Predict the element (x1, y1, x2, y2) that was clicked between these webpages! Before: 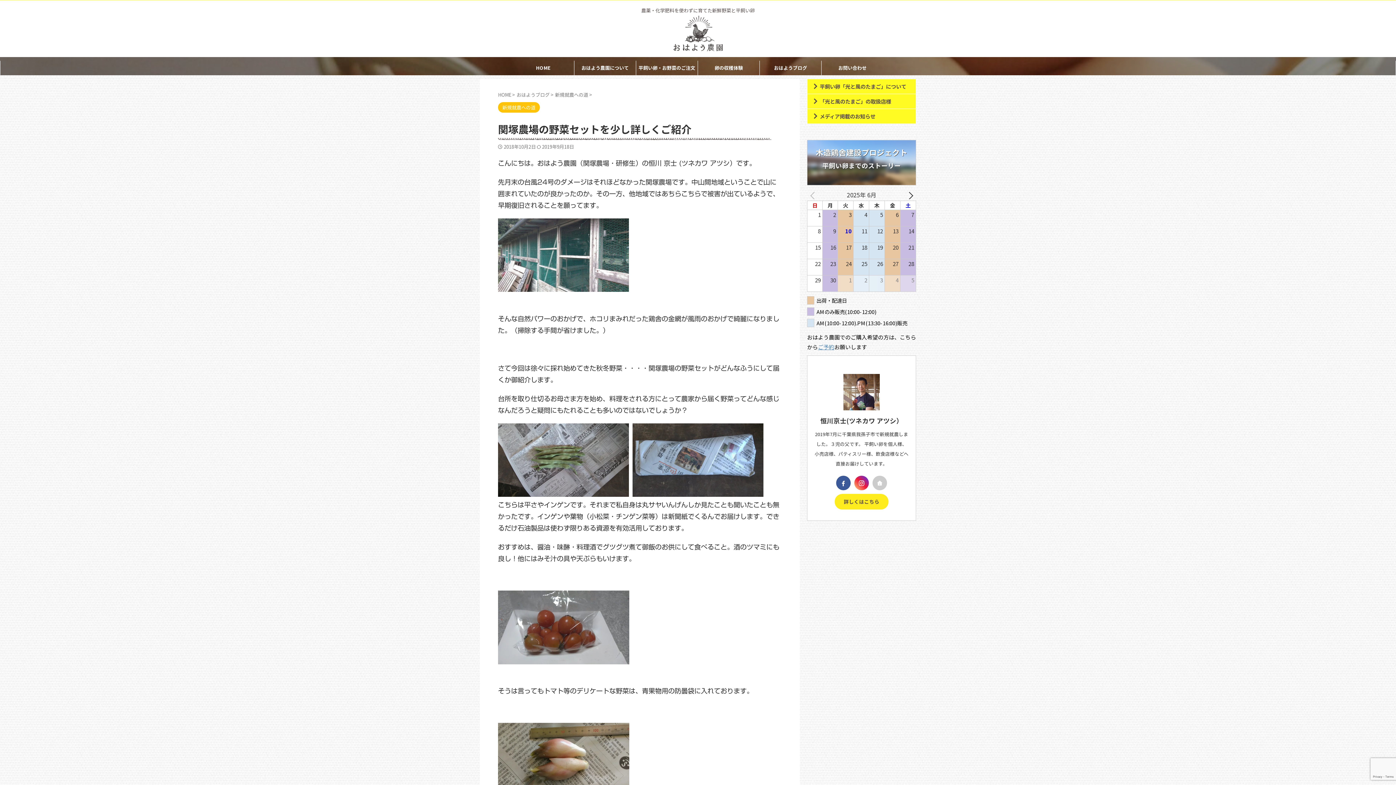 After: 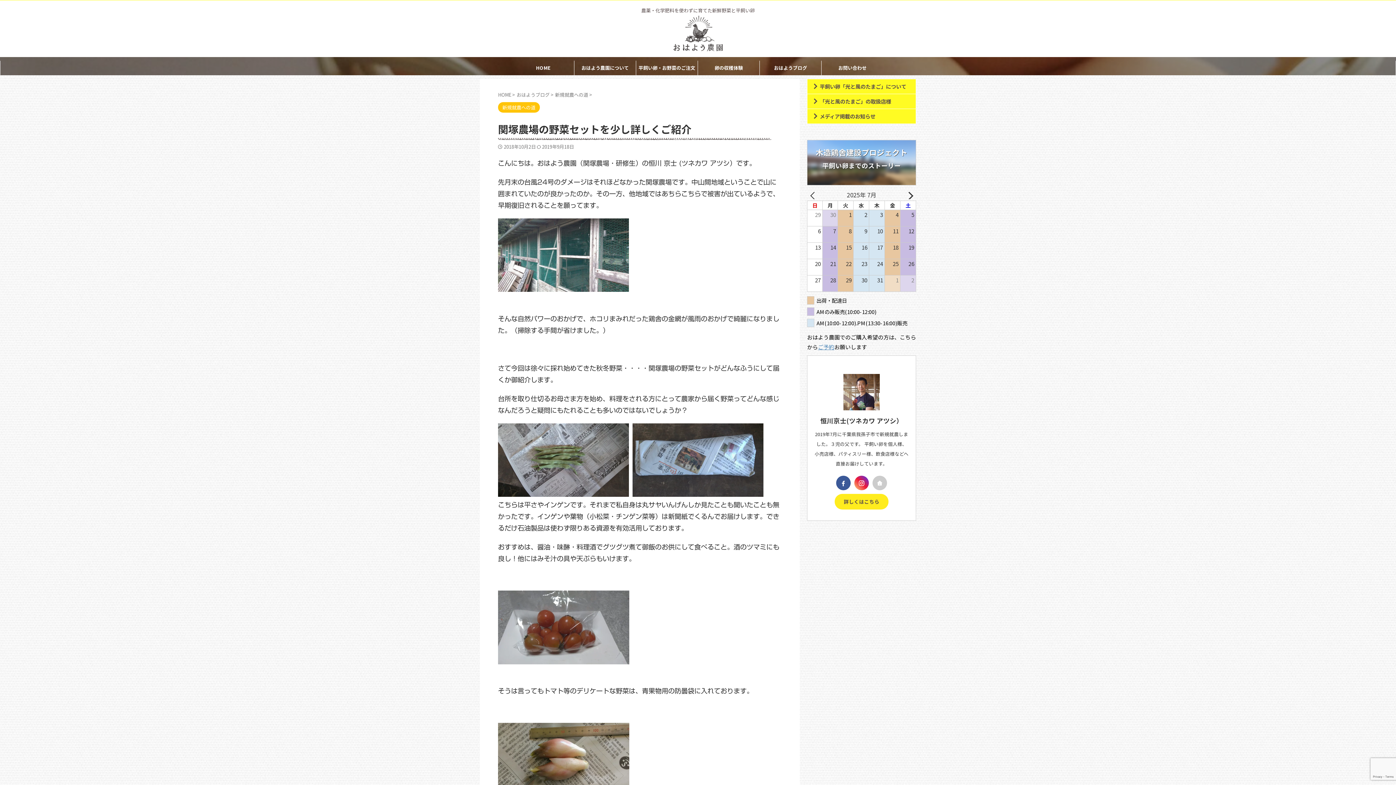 Action: label: NEXT bbox: (902, 190, 916, 199)